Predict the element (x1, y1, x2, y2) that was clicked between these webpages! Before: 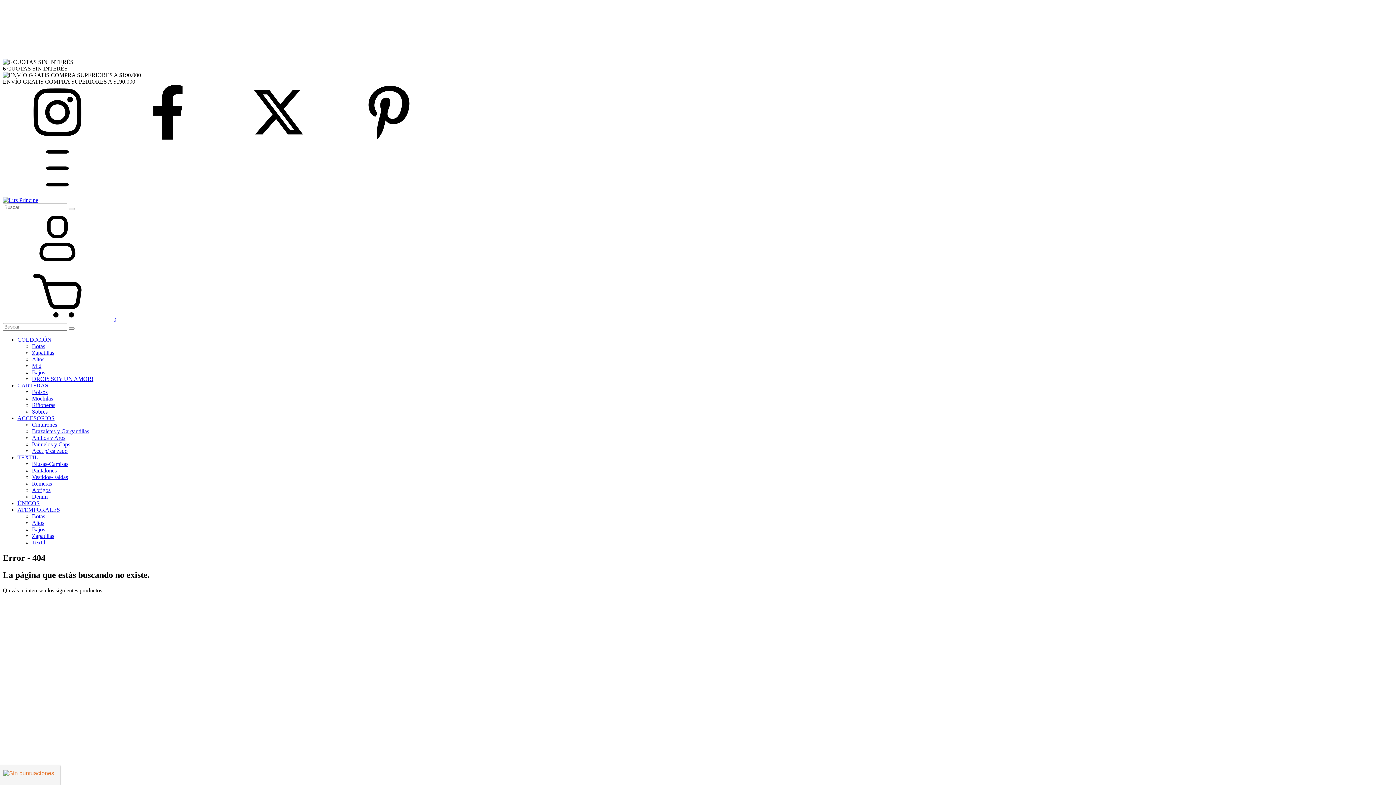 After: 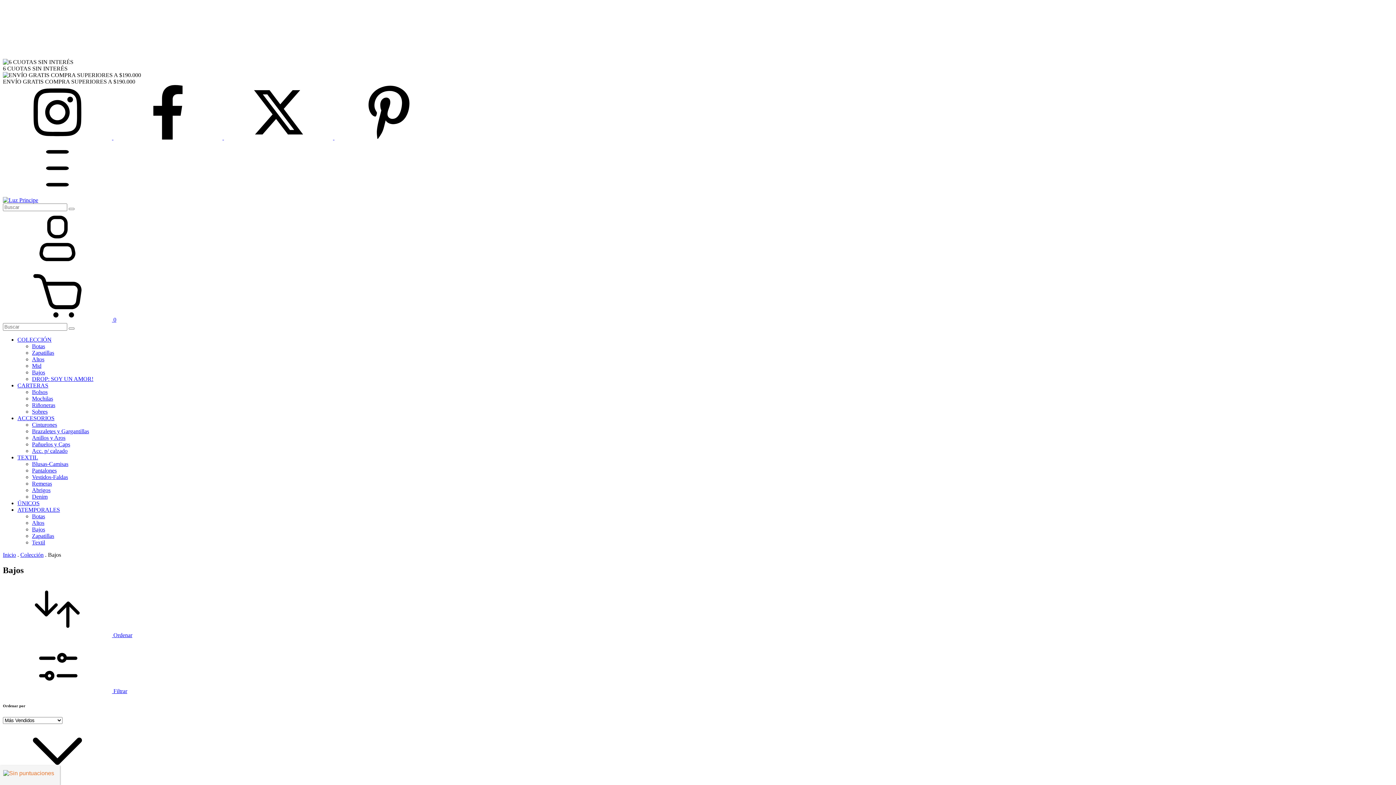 Action: label: Bajos bbox: (32, 369, 45, 375)